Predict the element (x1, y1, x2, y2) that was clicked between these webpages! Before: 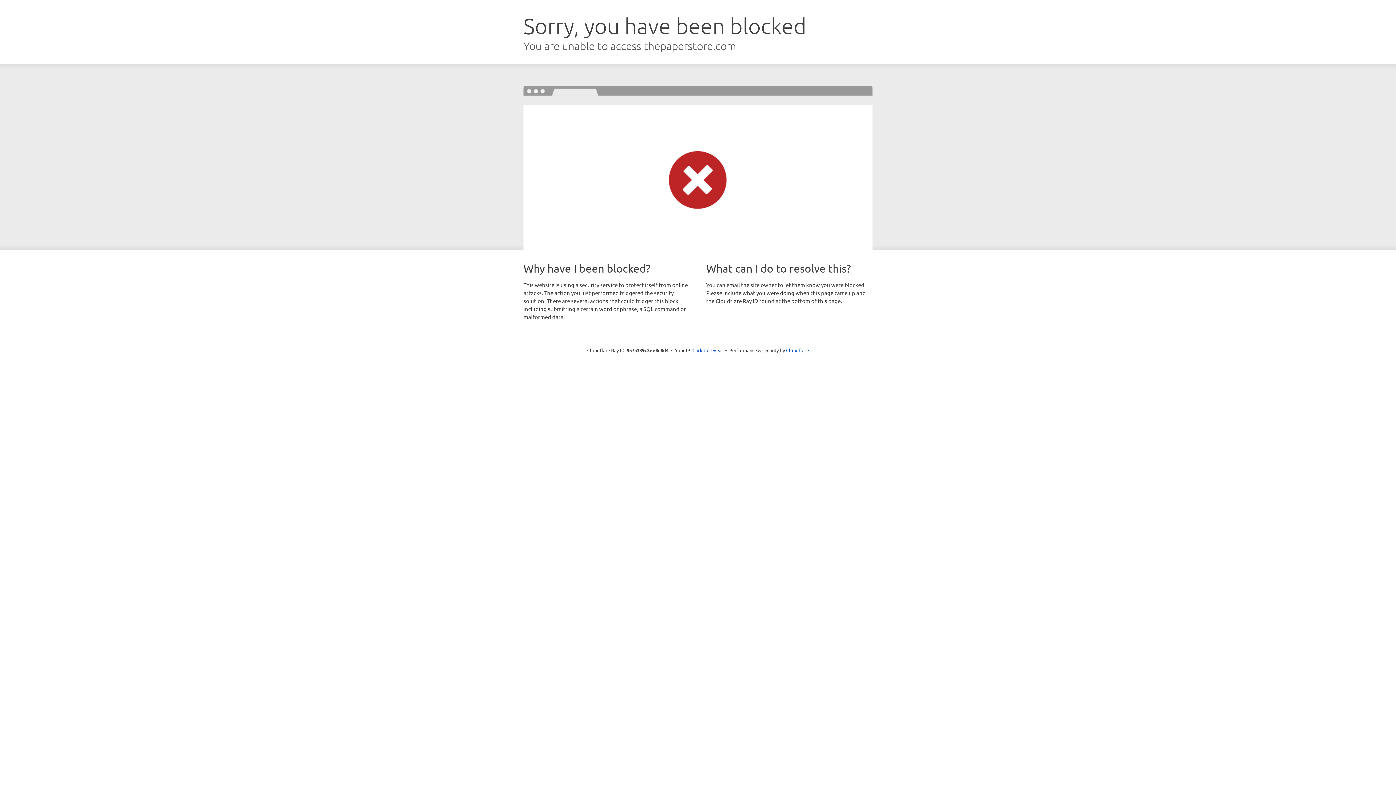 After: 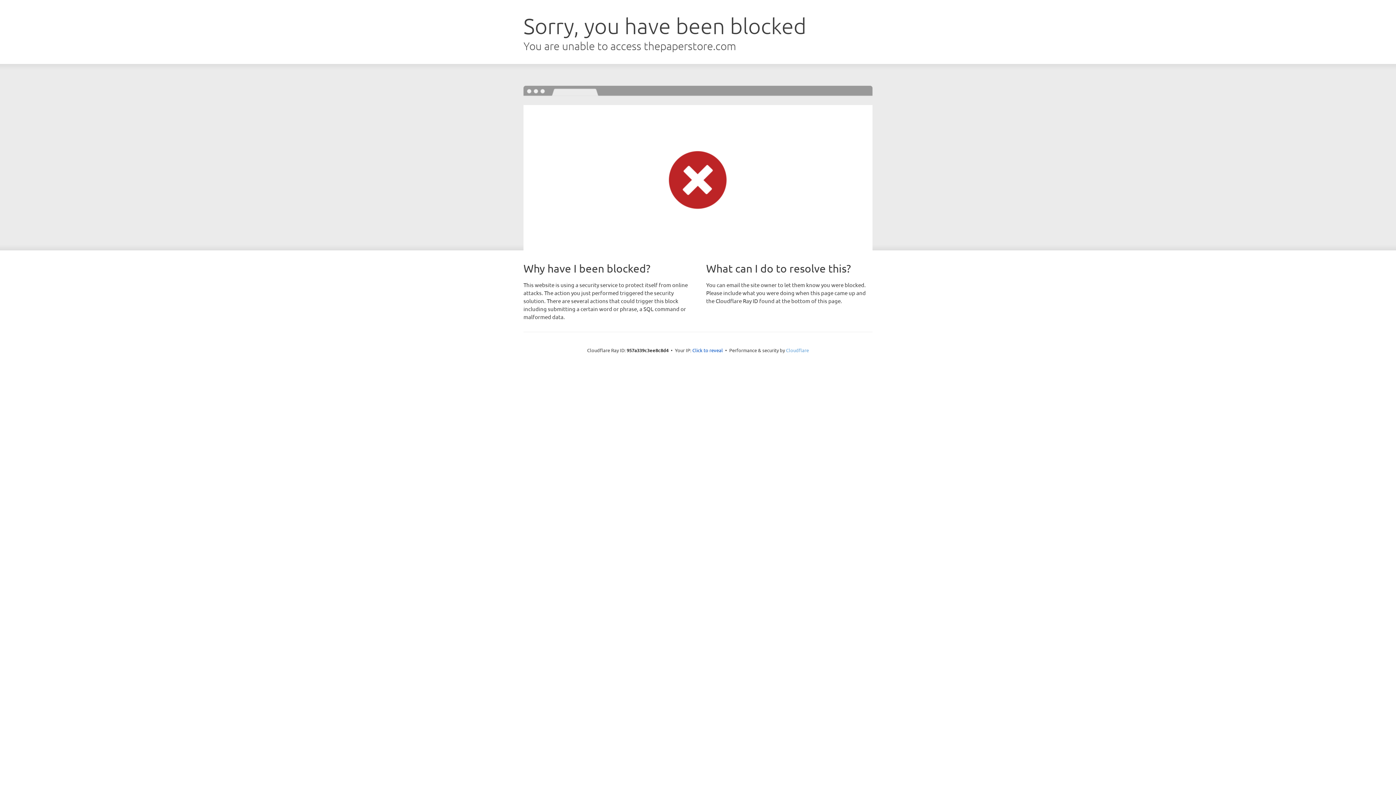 Action: label: Cloudflare bbox: (786, 347, 809, 353)